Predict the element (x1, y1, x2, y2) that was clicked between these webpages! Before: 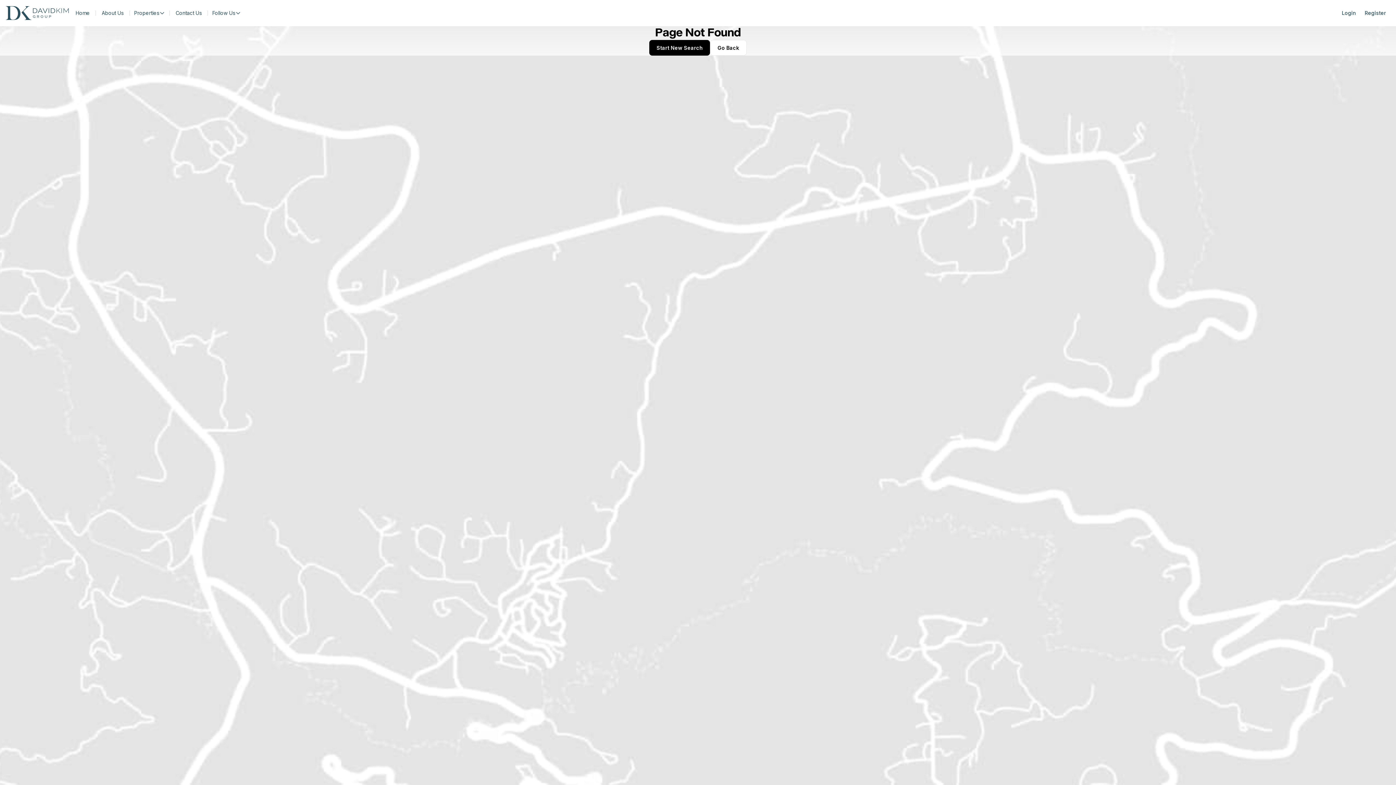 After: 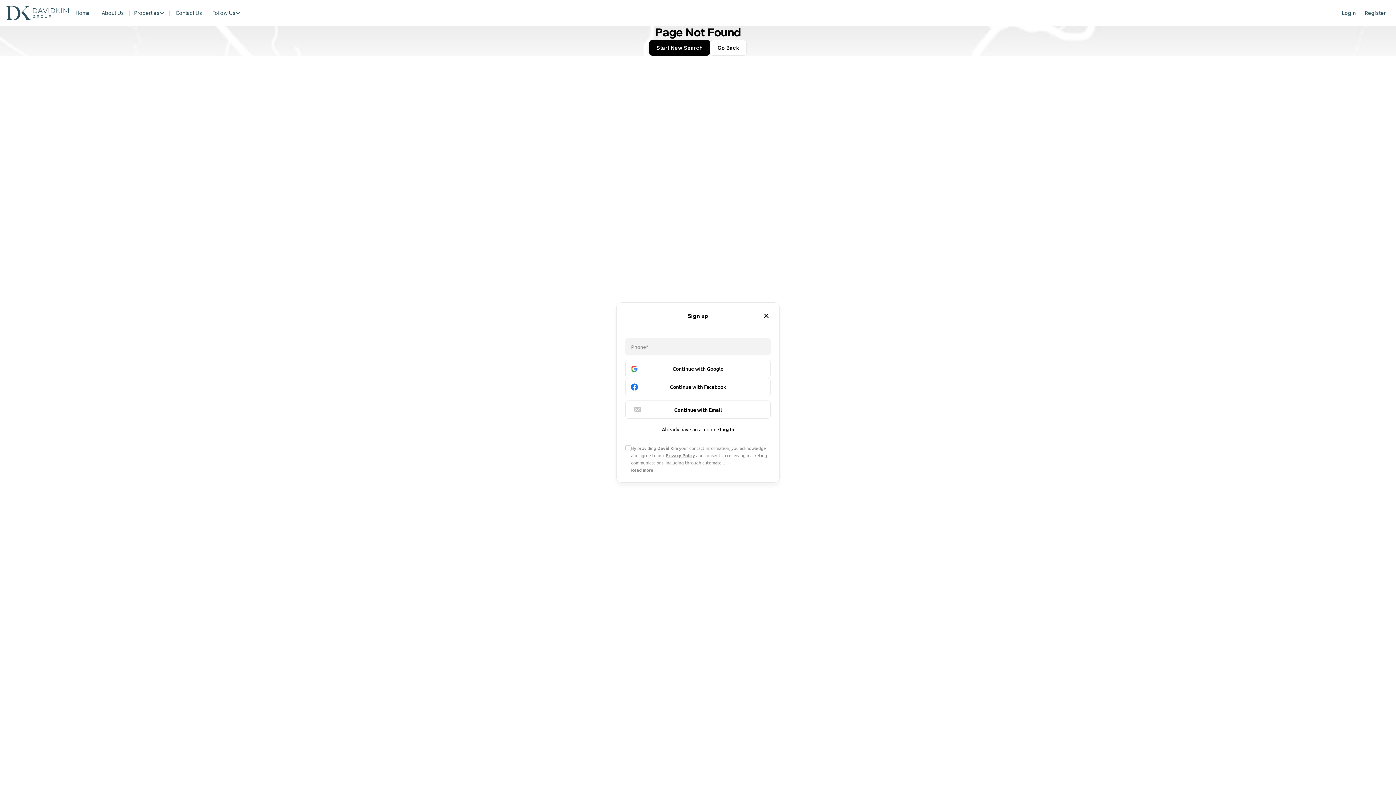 Action: bbox: (1360, 5, 1390, 20) label: Register